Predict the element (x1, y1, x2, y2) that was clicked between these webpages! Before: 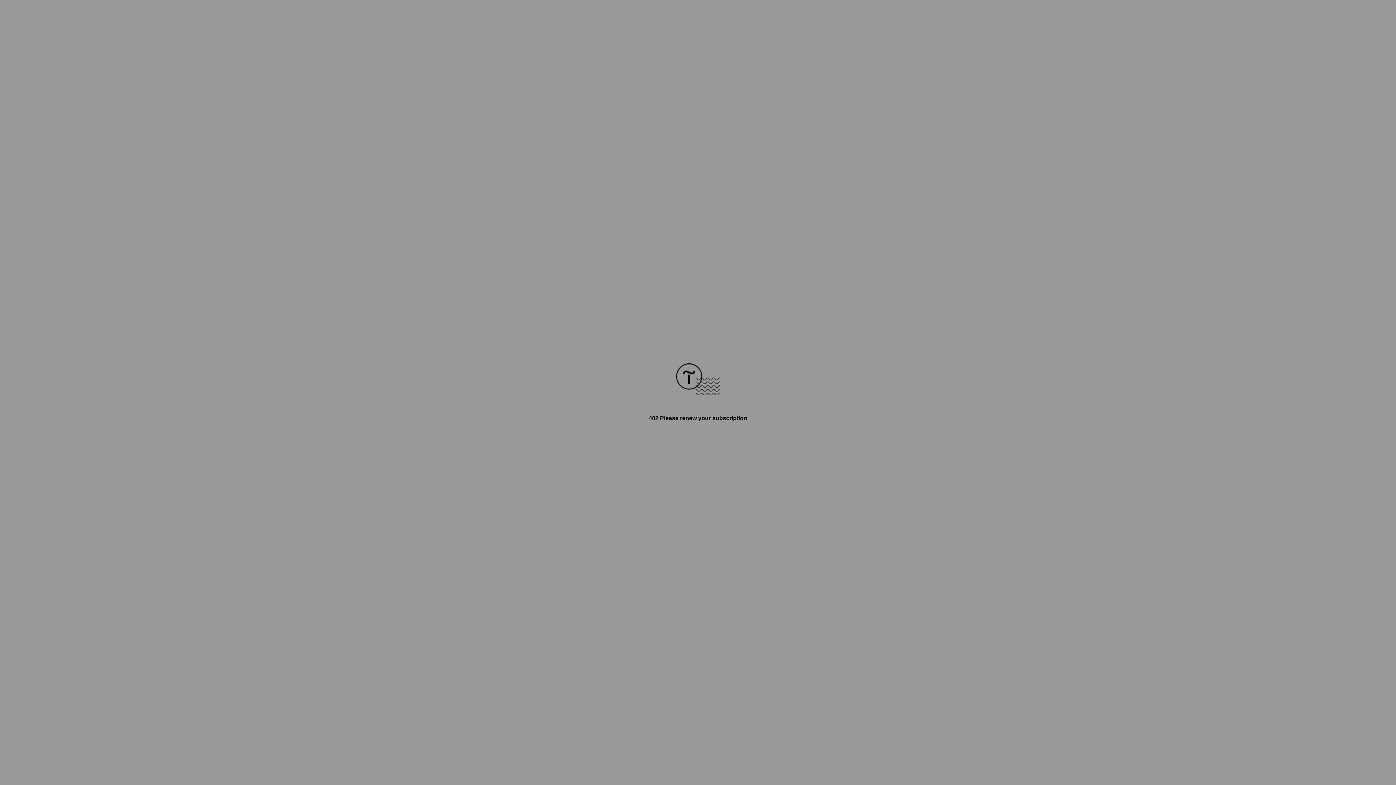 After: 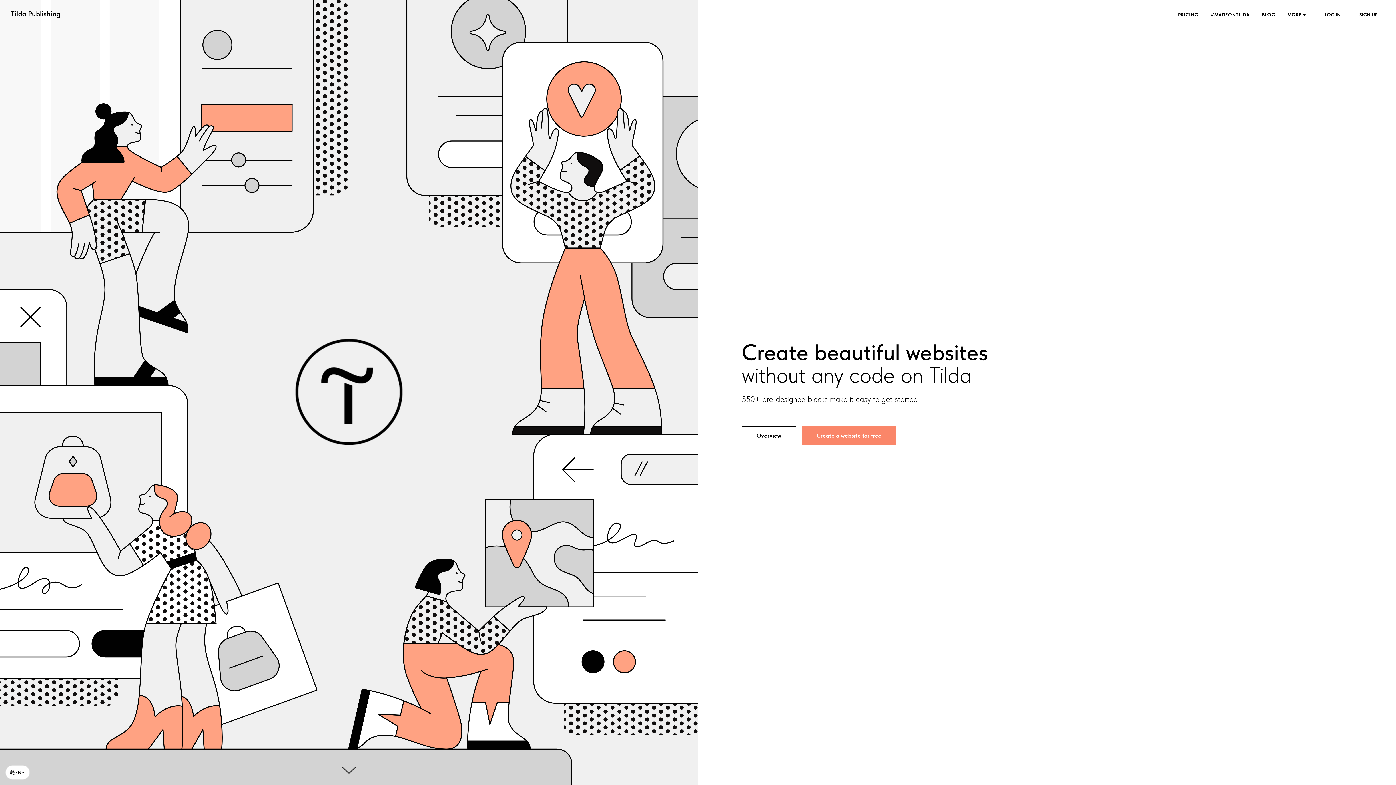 Action: bbox: (676, 390, 720, 396)